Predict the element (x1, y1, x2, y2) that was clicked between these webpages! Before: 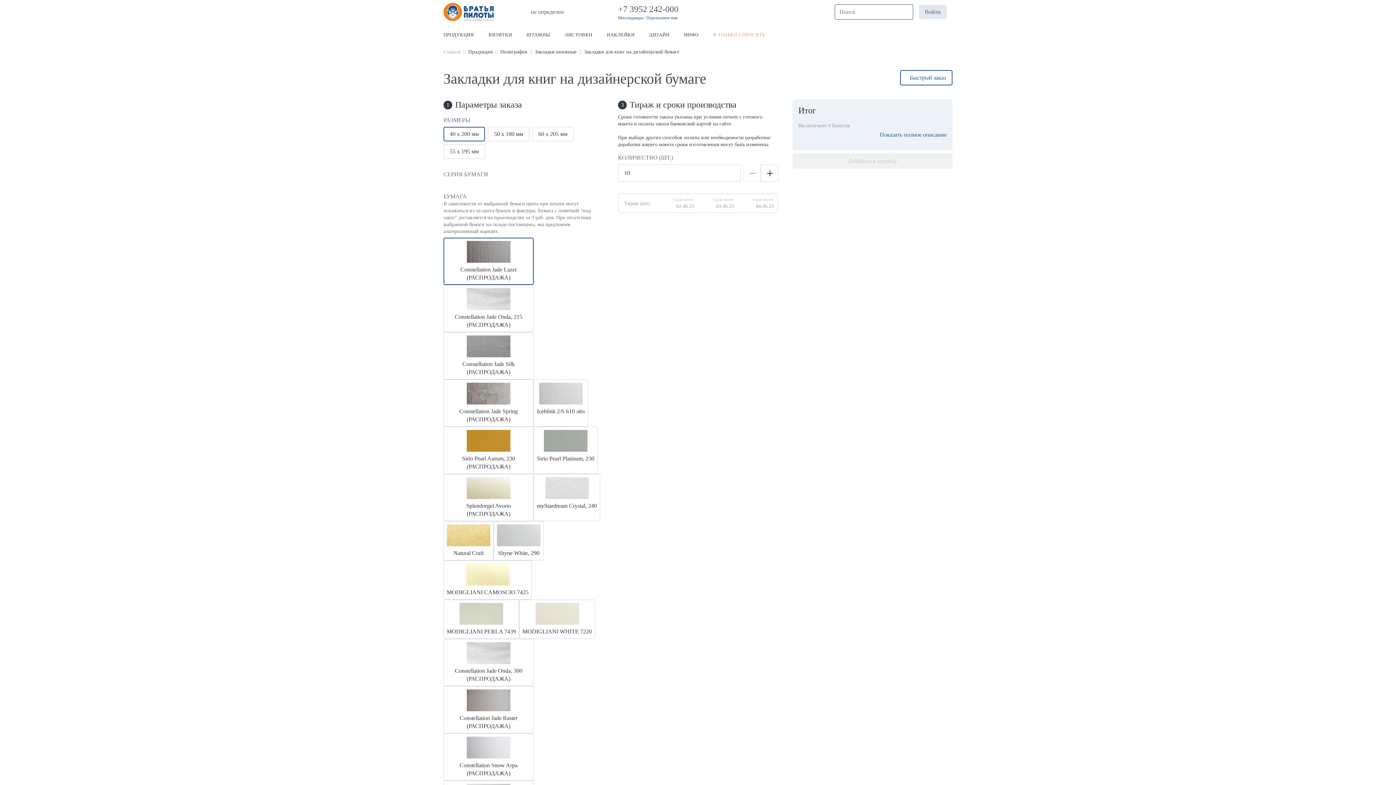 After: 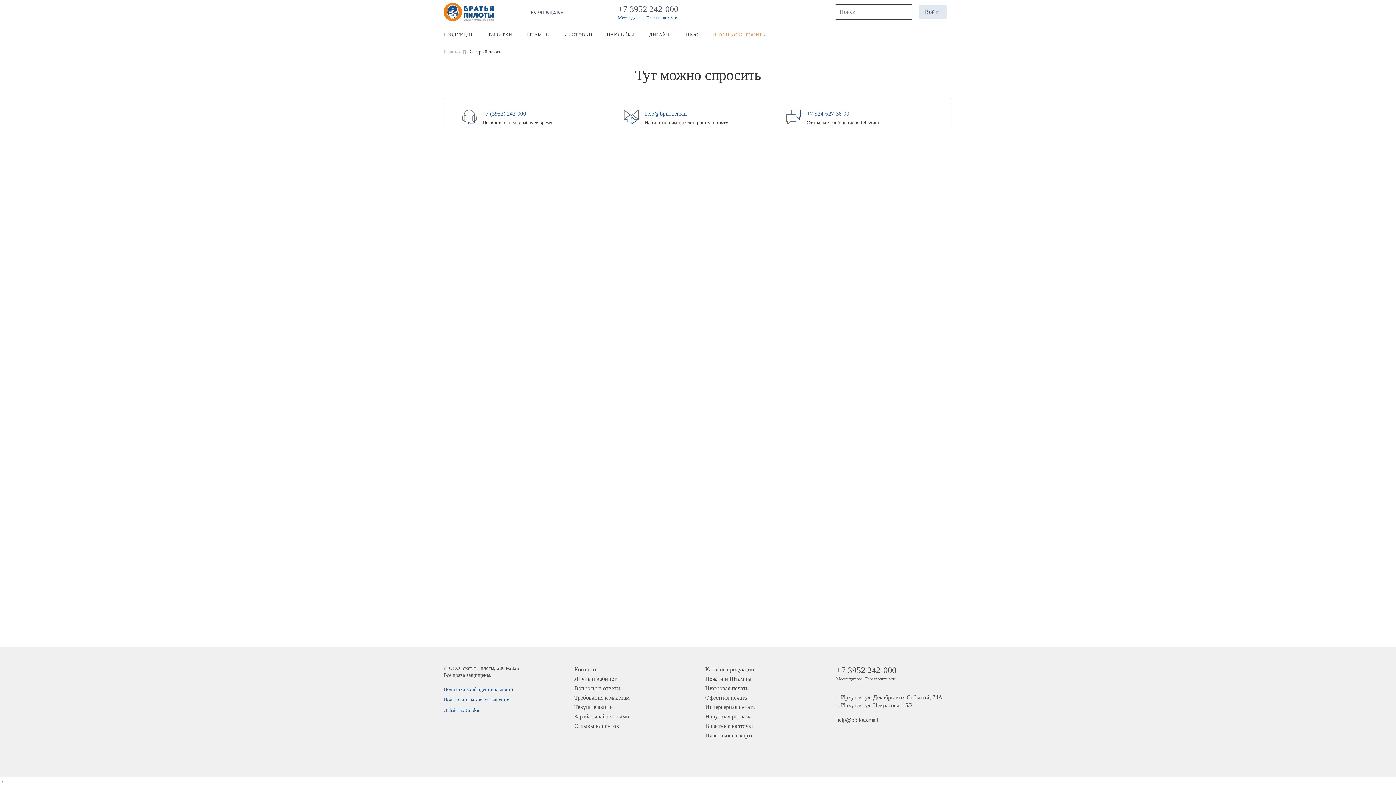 Action: bbox: (713, 26, 765, 42) label: Я ТОЛЬКО СПРОСИТЬ